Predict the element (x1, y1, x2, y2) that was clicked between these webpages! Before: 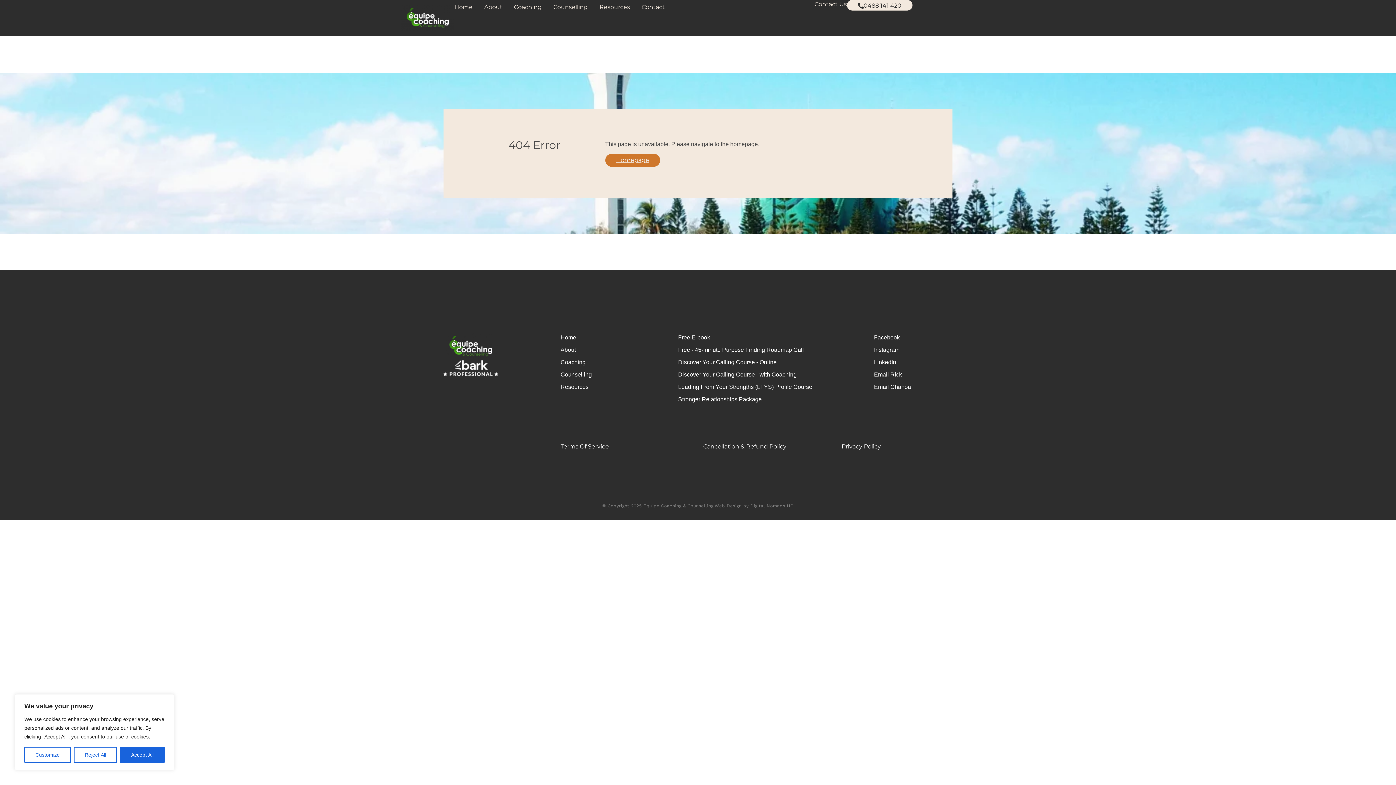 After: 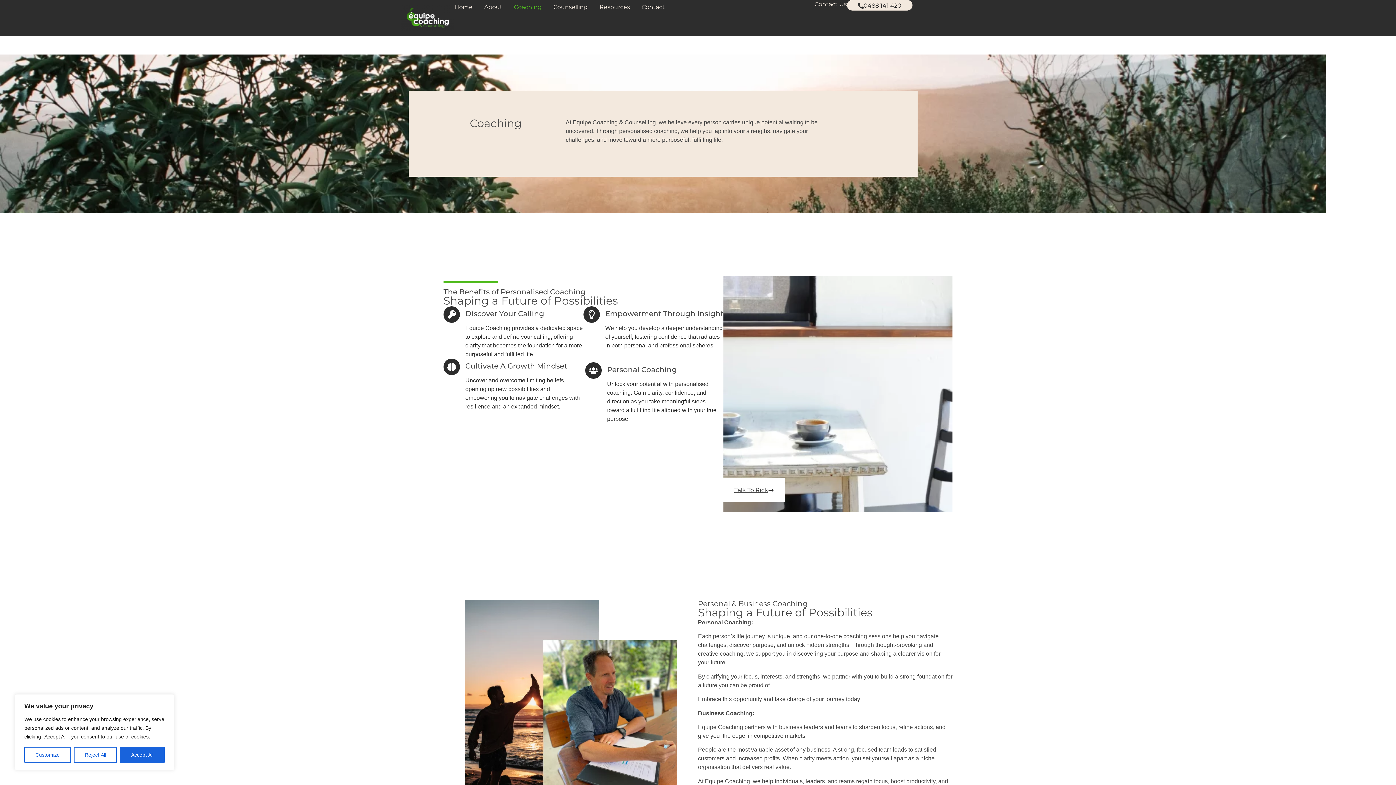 Action: label: Coaching bbox: (514, 0, 541, 14)